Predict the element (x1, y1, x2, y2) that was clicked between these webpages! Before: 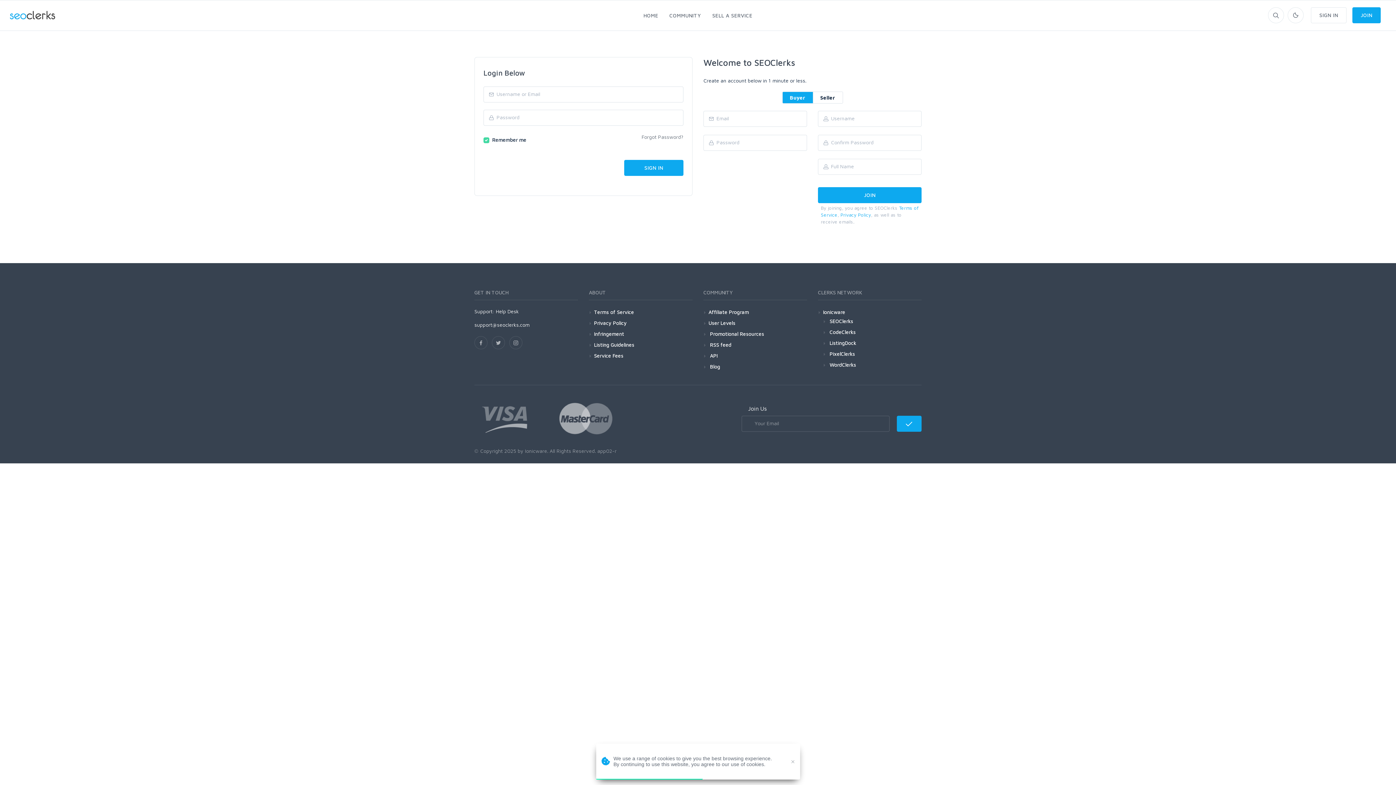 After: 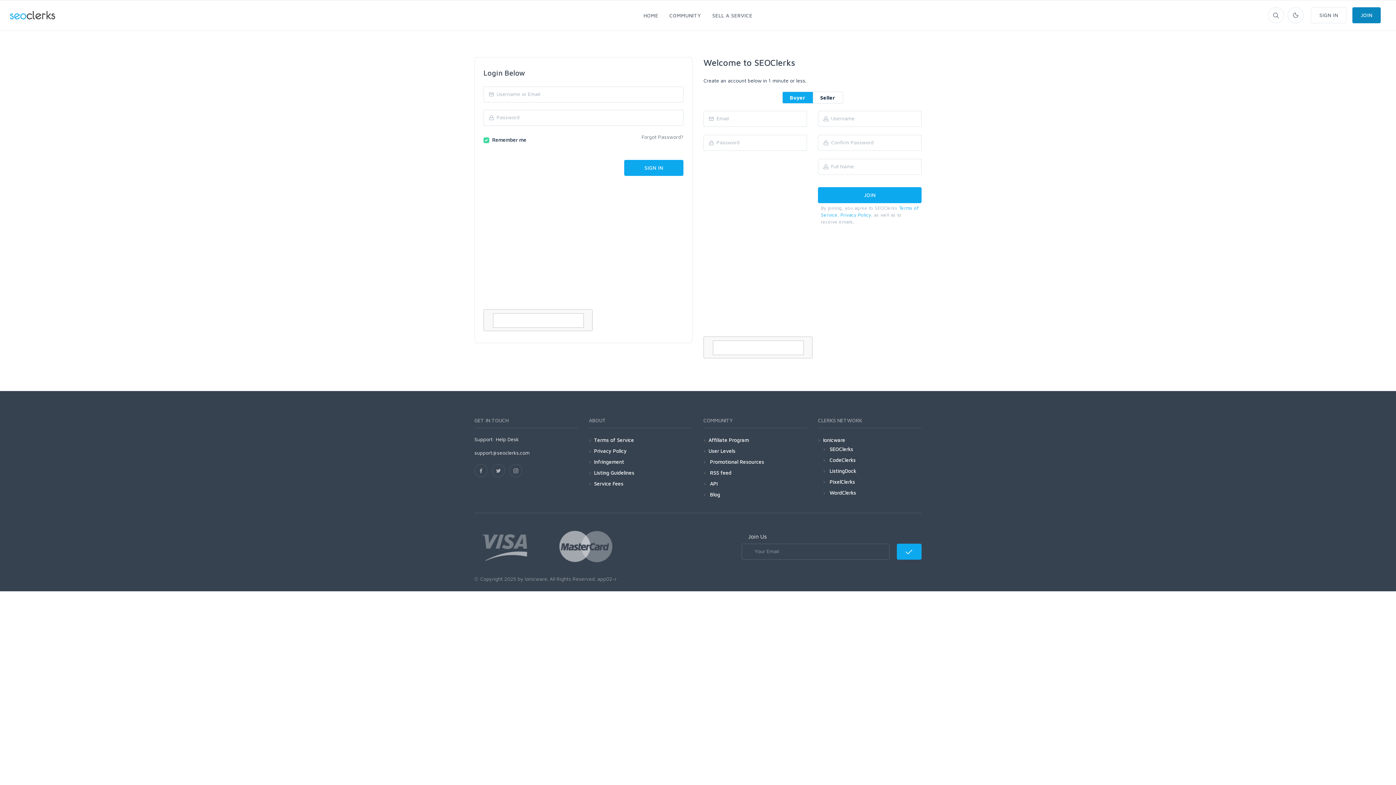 Action: bbox: (1352, 7, 1381, 23) label: JOIN